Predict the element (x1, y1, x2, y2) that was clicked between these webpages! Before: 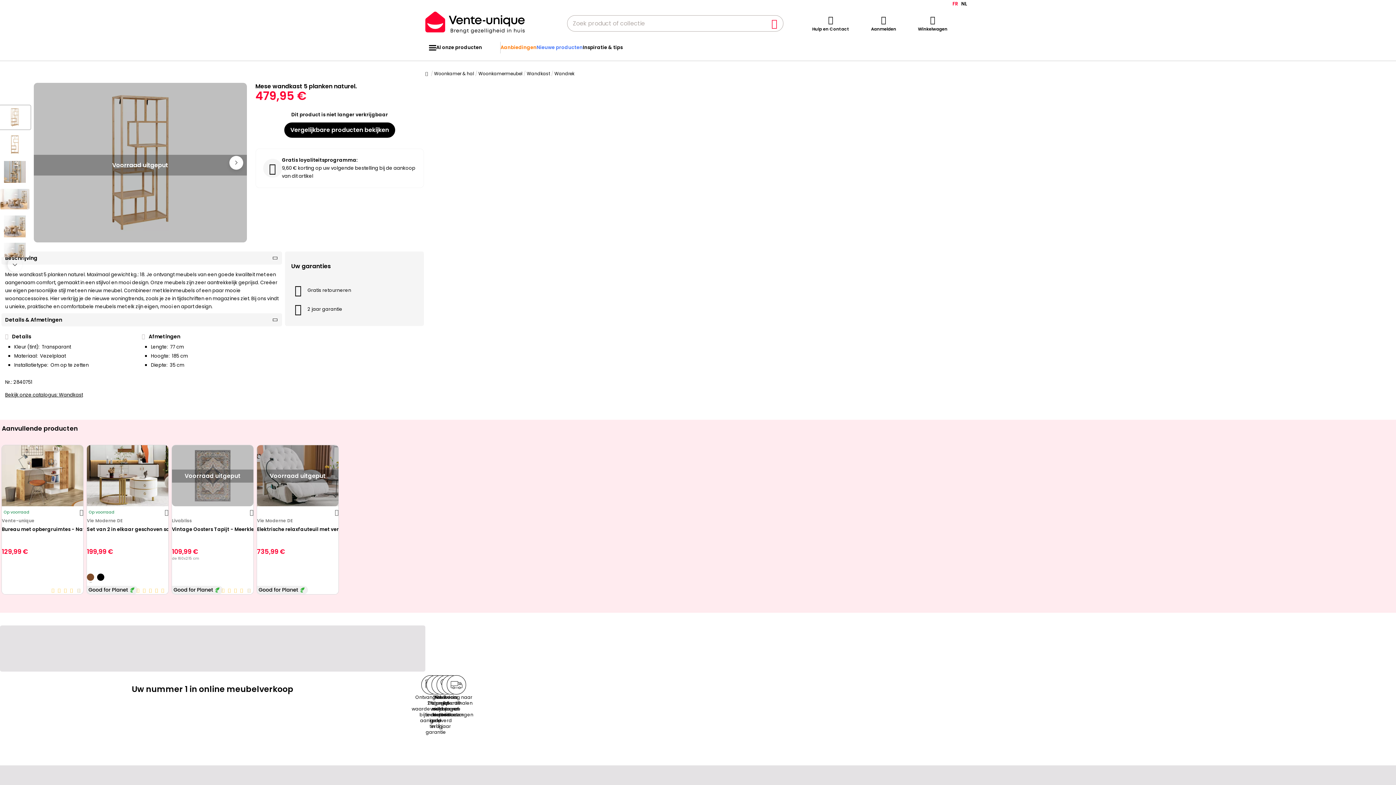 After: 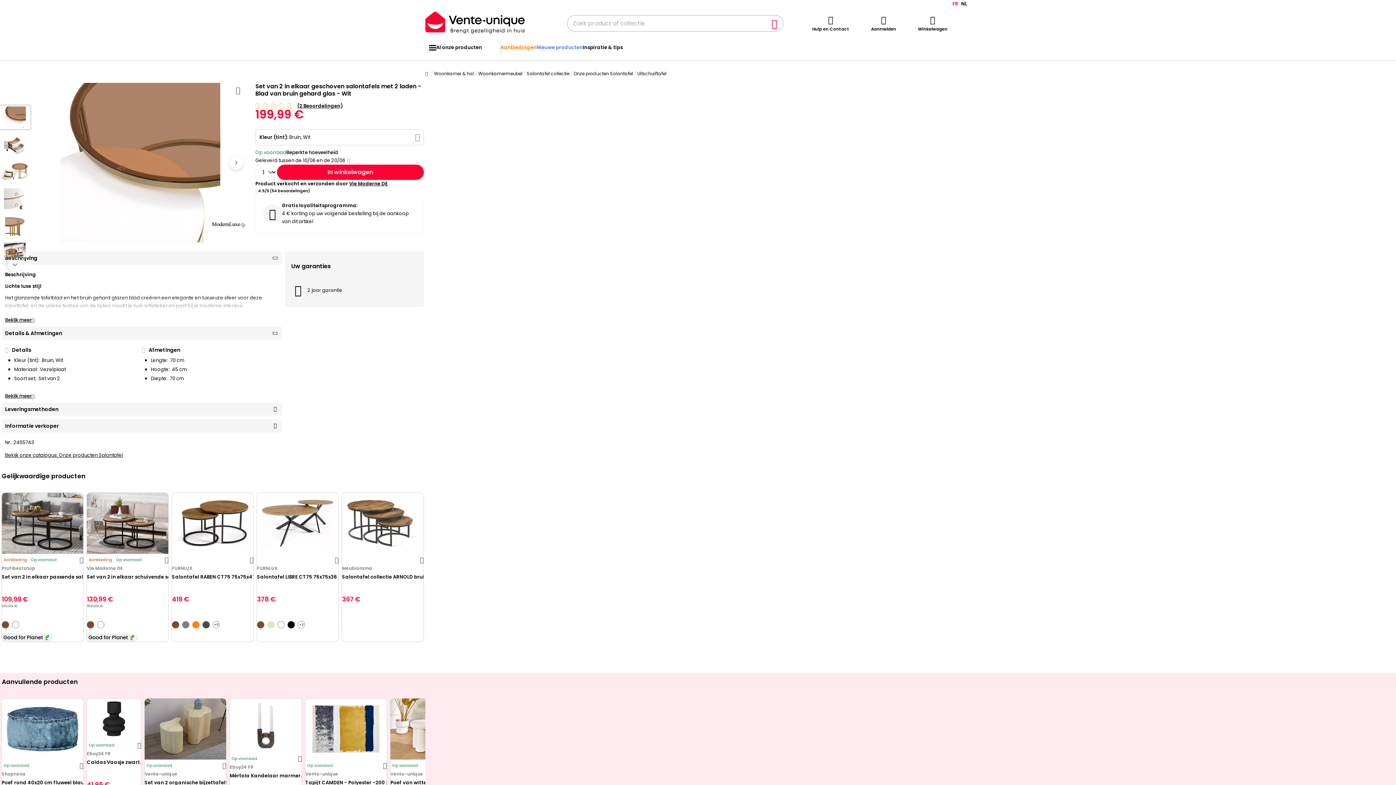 Action: bbox: (86, 445, 168, 506)